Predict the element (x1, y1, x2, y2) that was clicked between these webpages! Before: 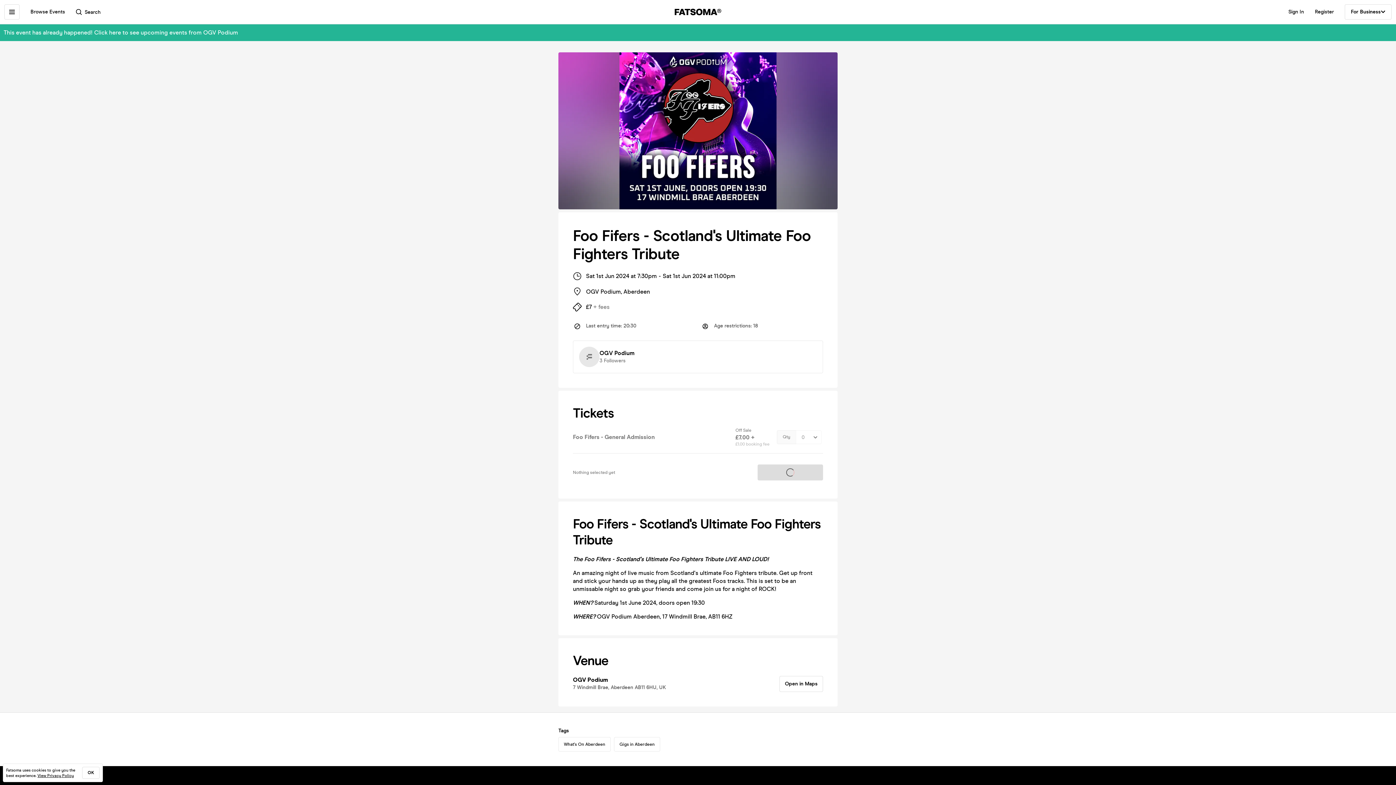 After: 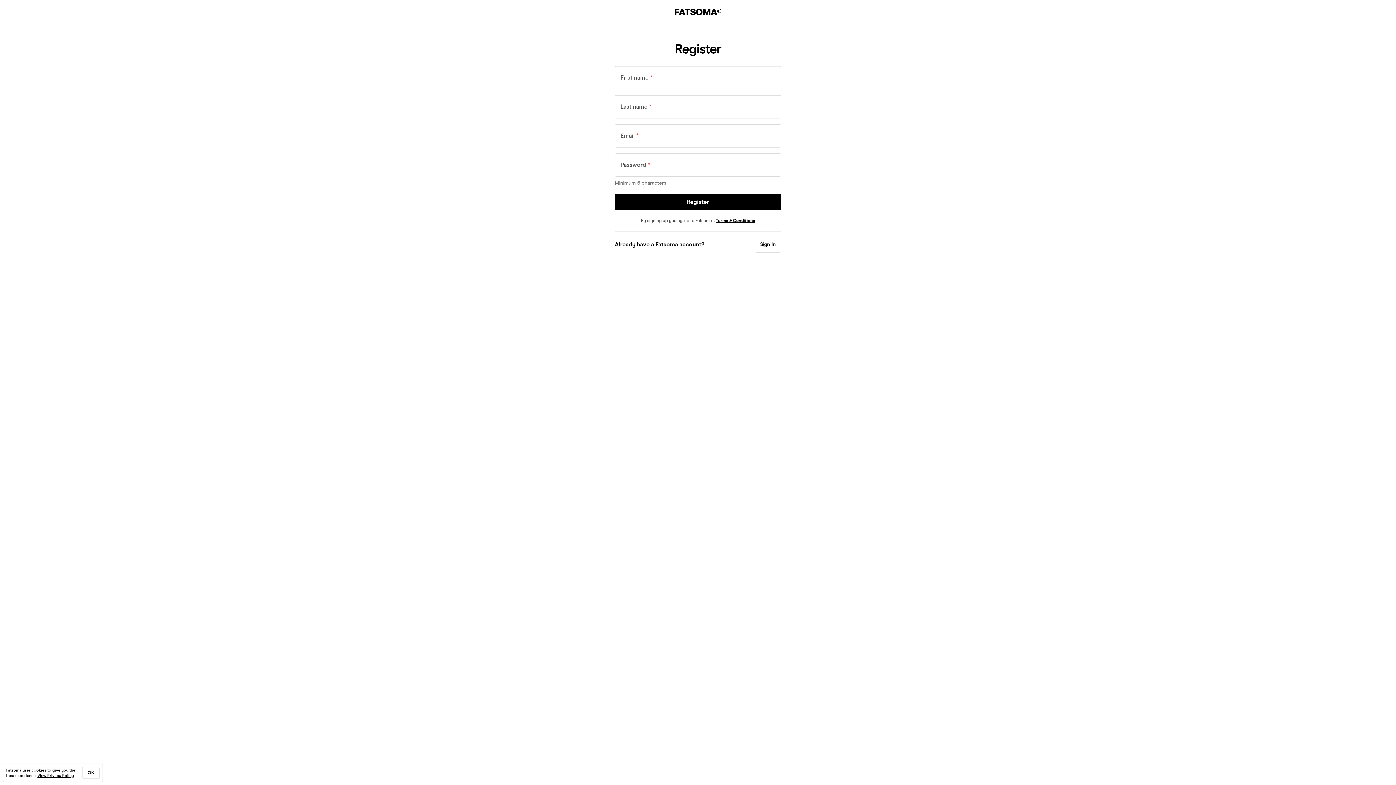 Action: bbox: (1315, 8, 1334, 15) label: Register